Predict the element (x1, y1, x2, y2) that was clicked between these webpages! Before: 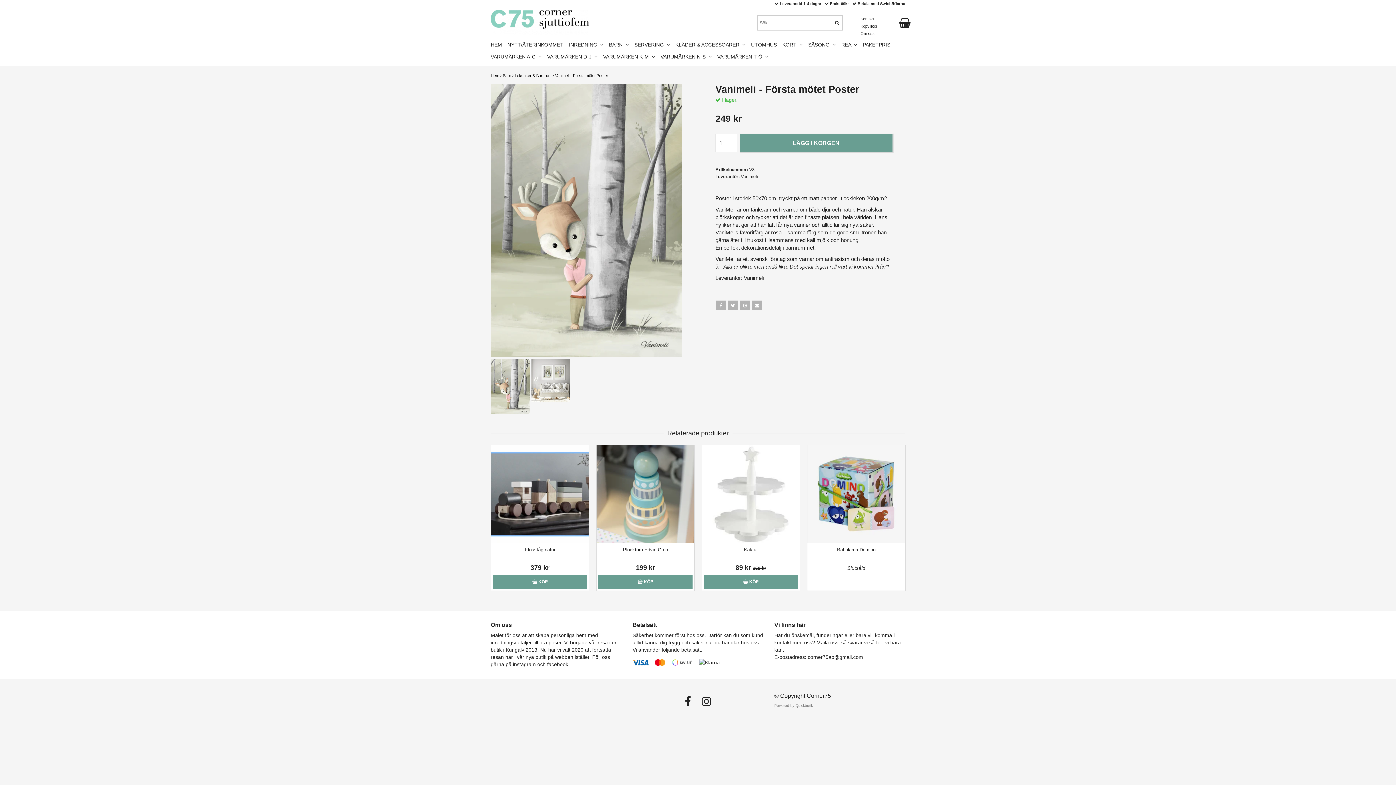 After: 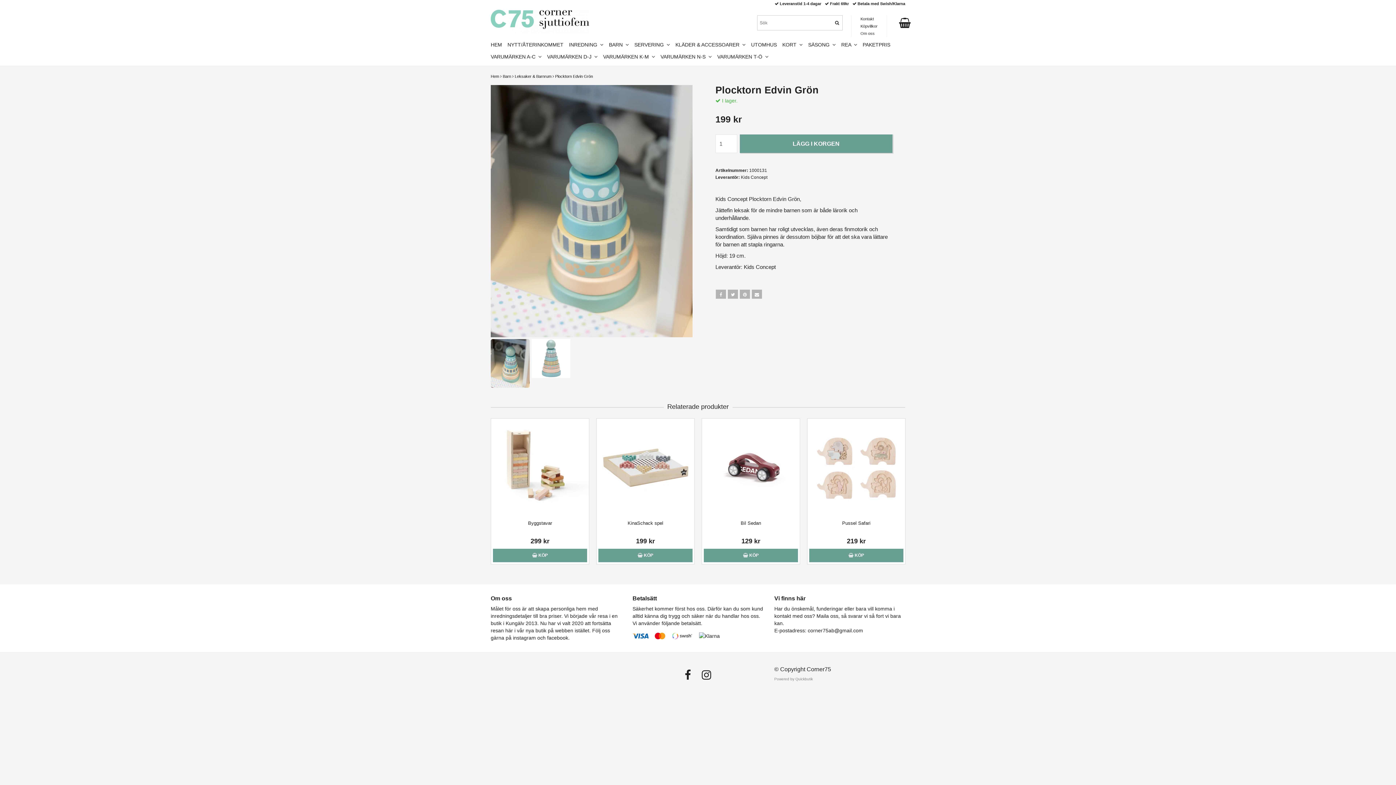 Action: bbox: (623, 547, 668, 552) label: Plocktorn Edvin Grön